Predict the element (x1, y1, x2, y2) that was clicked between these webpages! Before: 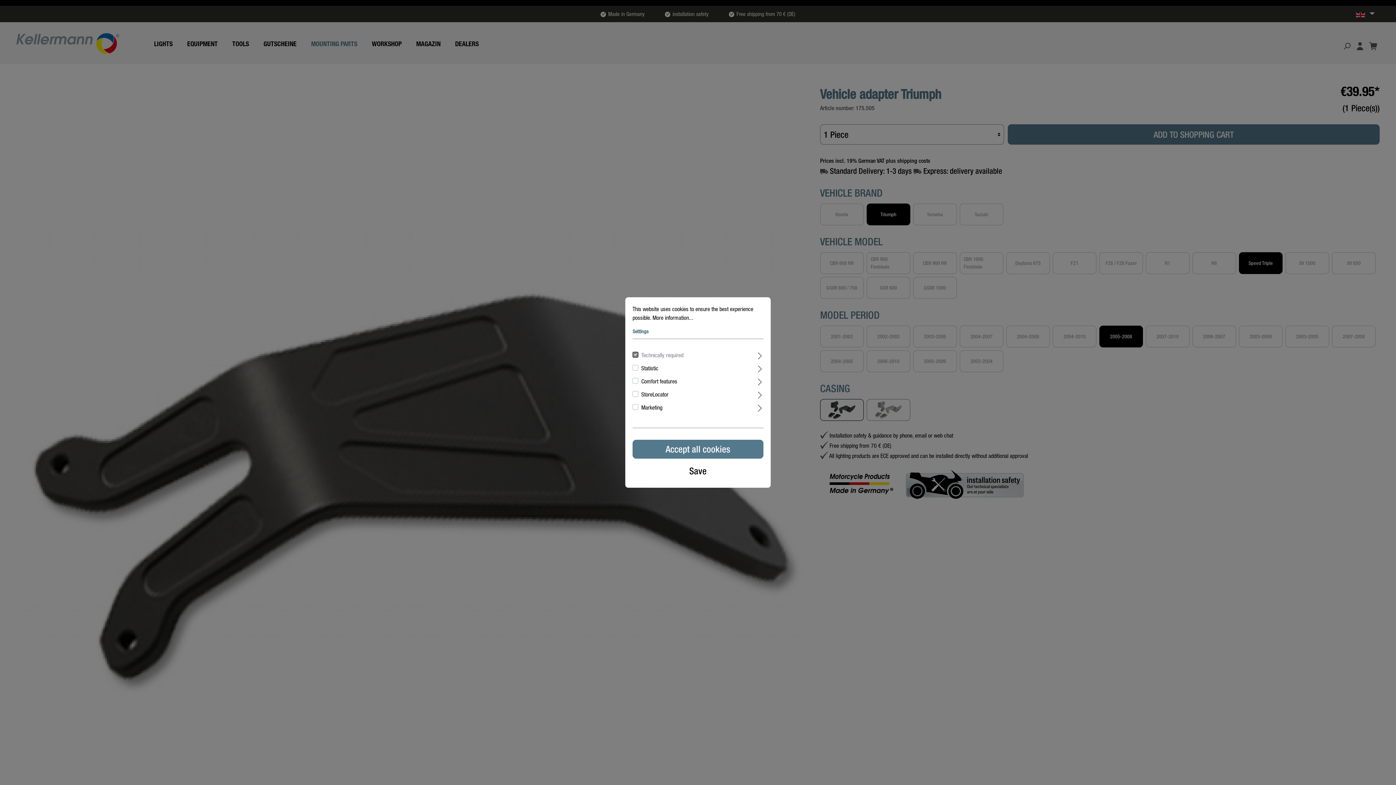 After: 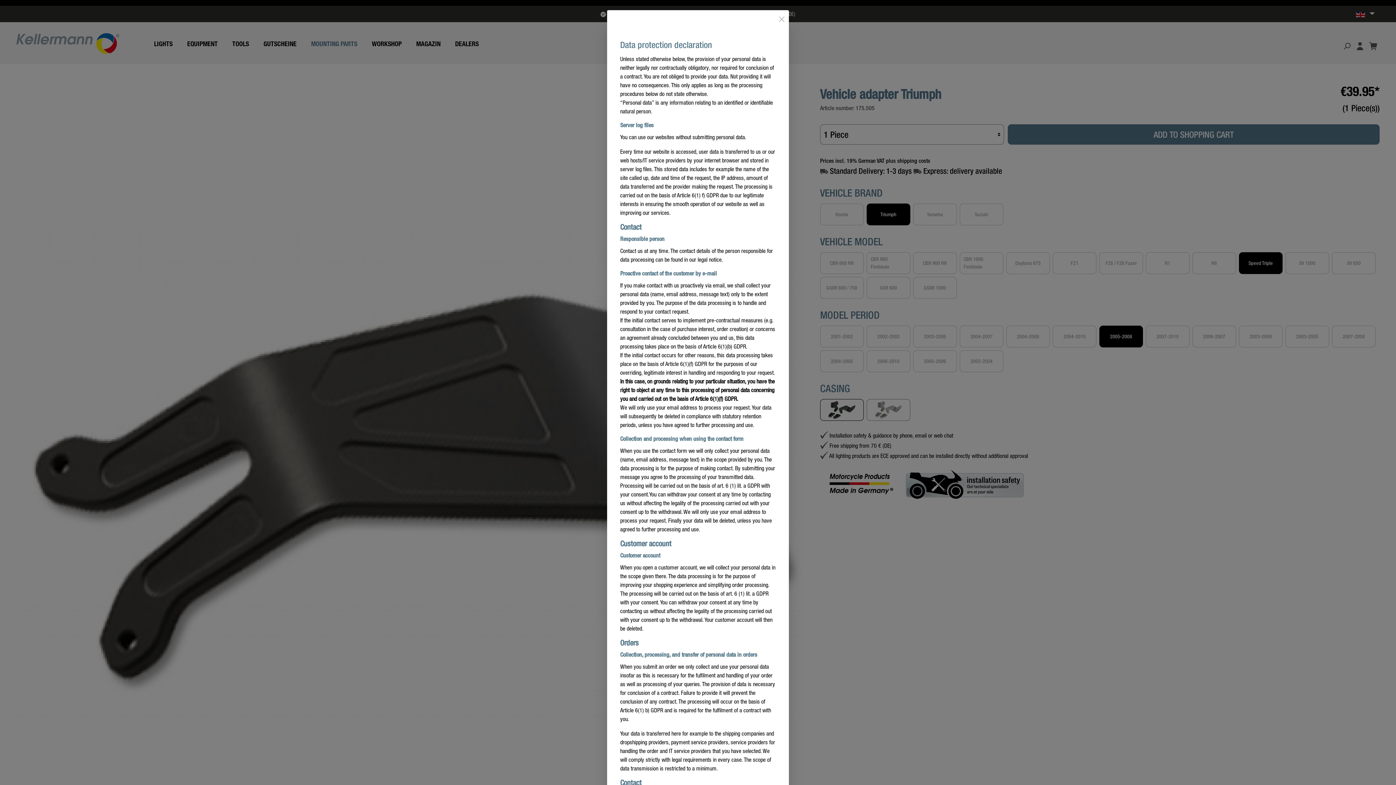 Action: label: More information... bbox: (652, 314, 693, 321)